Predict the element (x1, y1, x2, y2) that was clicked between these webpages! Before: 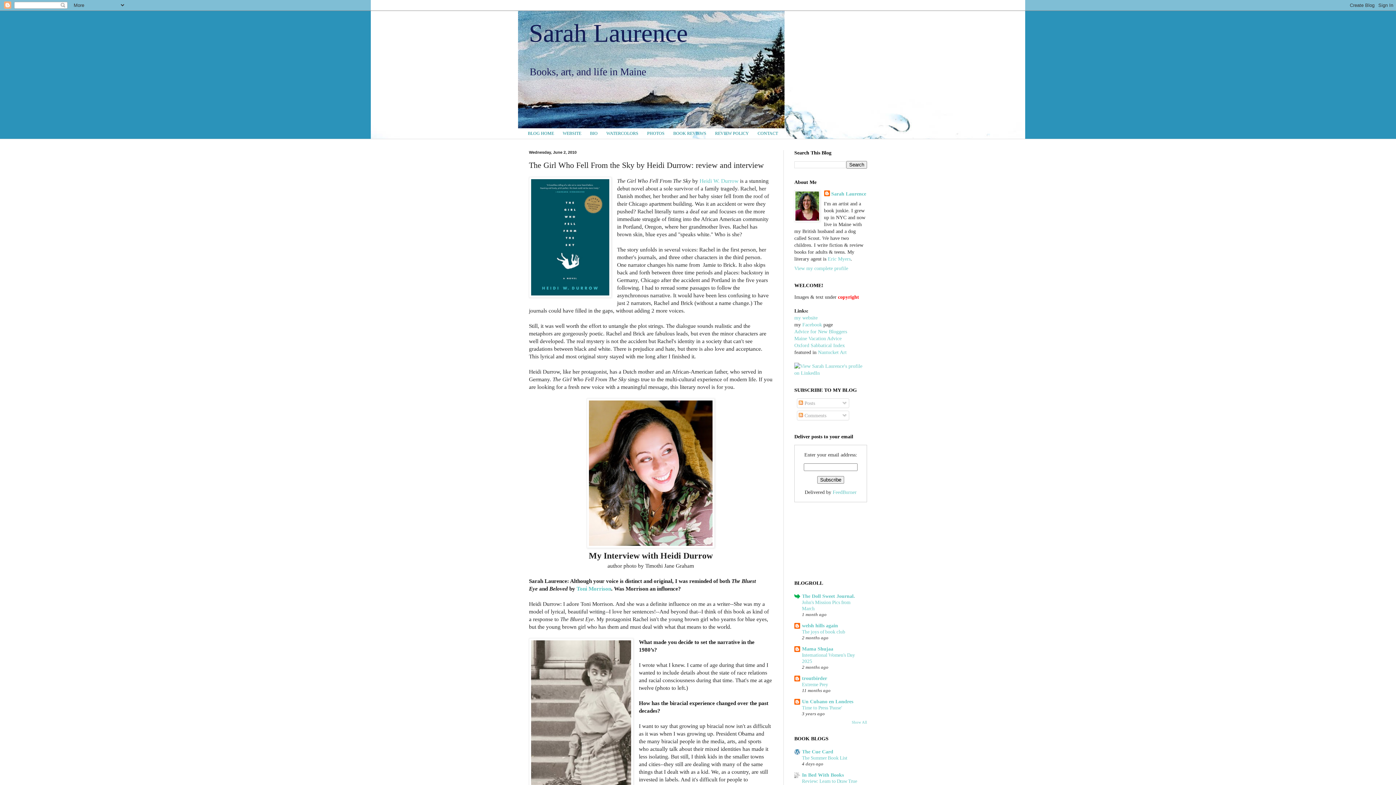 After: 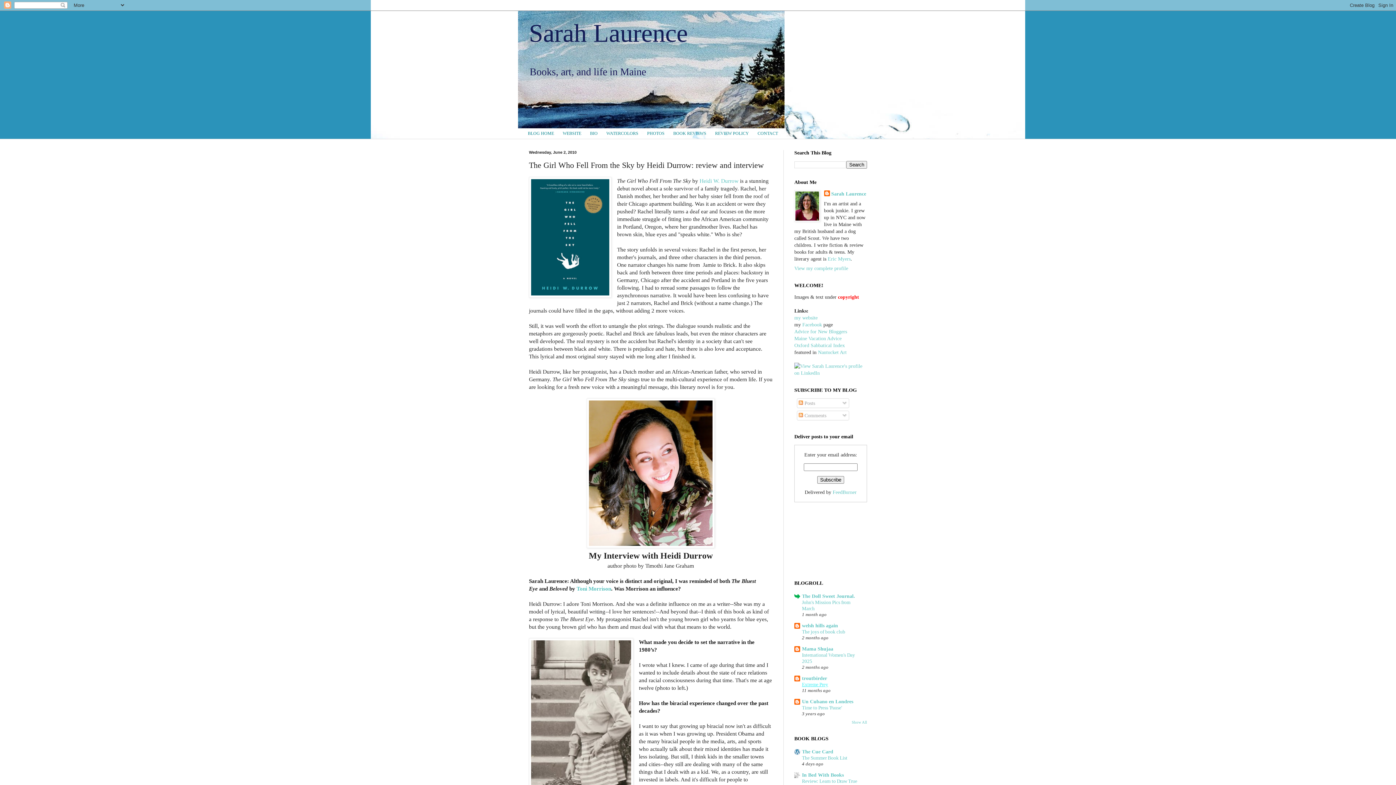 Action: bbox: (802, 682, 828, 687) label: Extreme Prey